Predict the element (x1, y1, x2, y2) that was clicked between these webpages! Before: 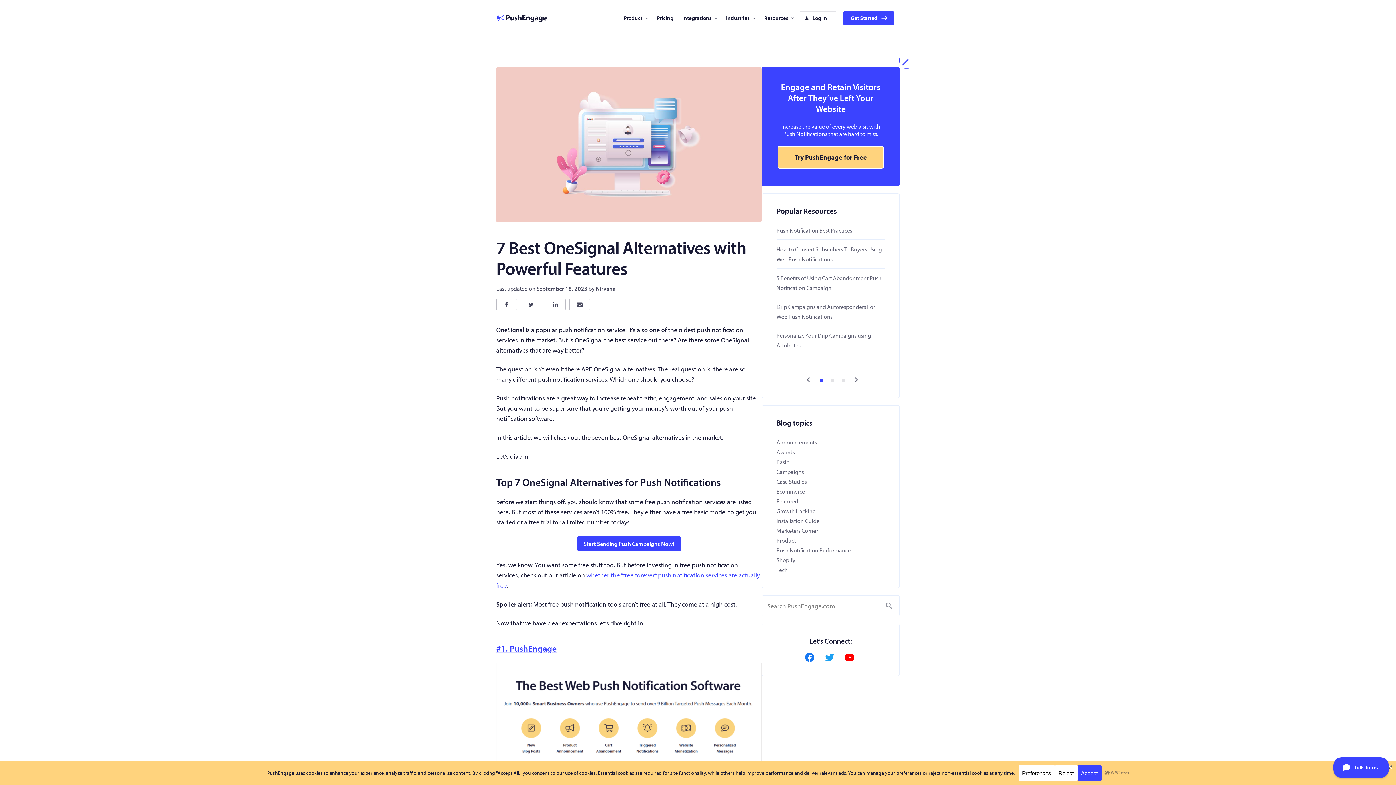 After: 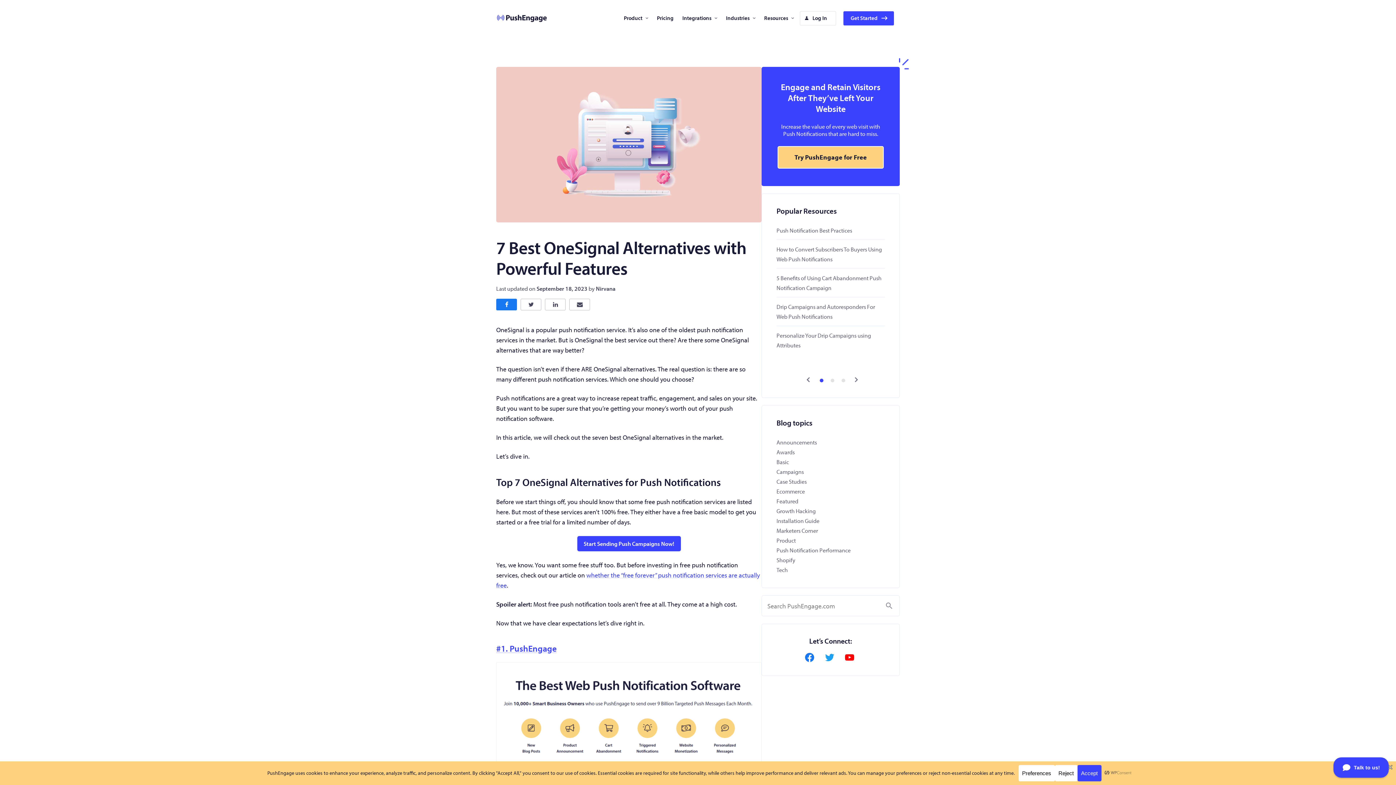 Action: bbox: (496, 298, 517, 310)